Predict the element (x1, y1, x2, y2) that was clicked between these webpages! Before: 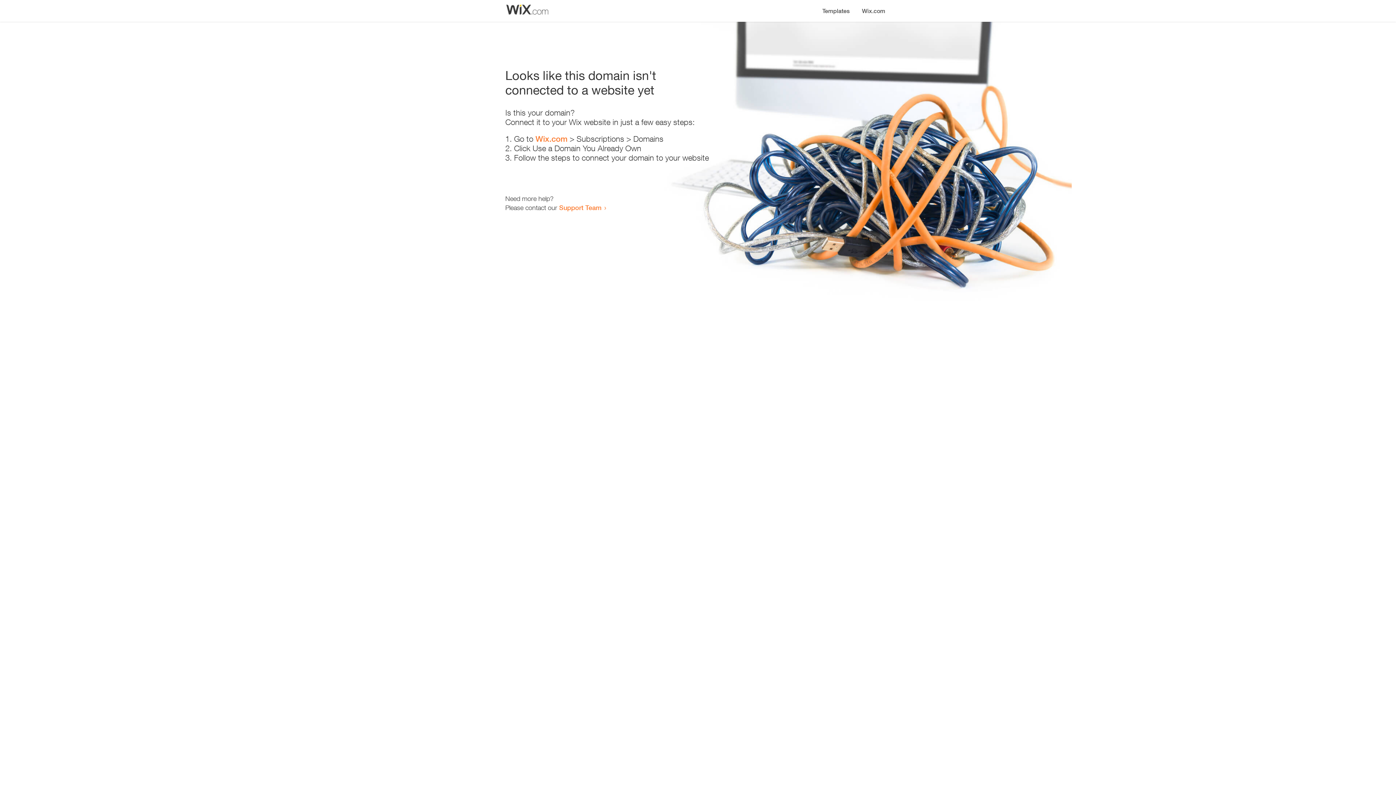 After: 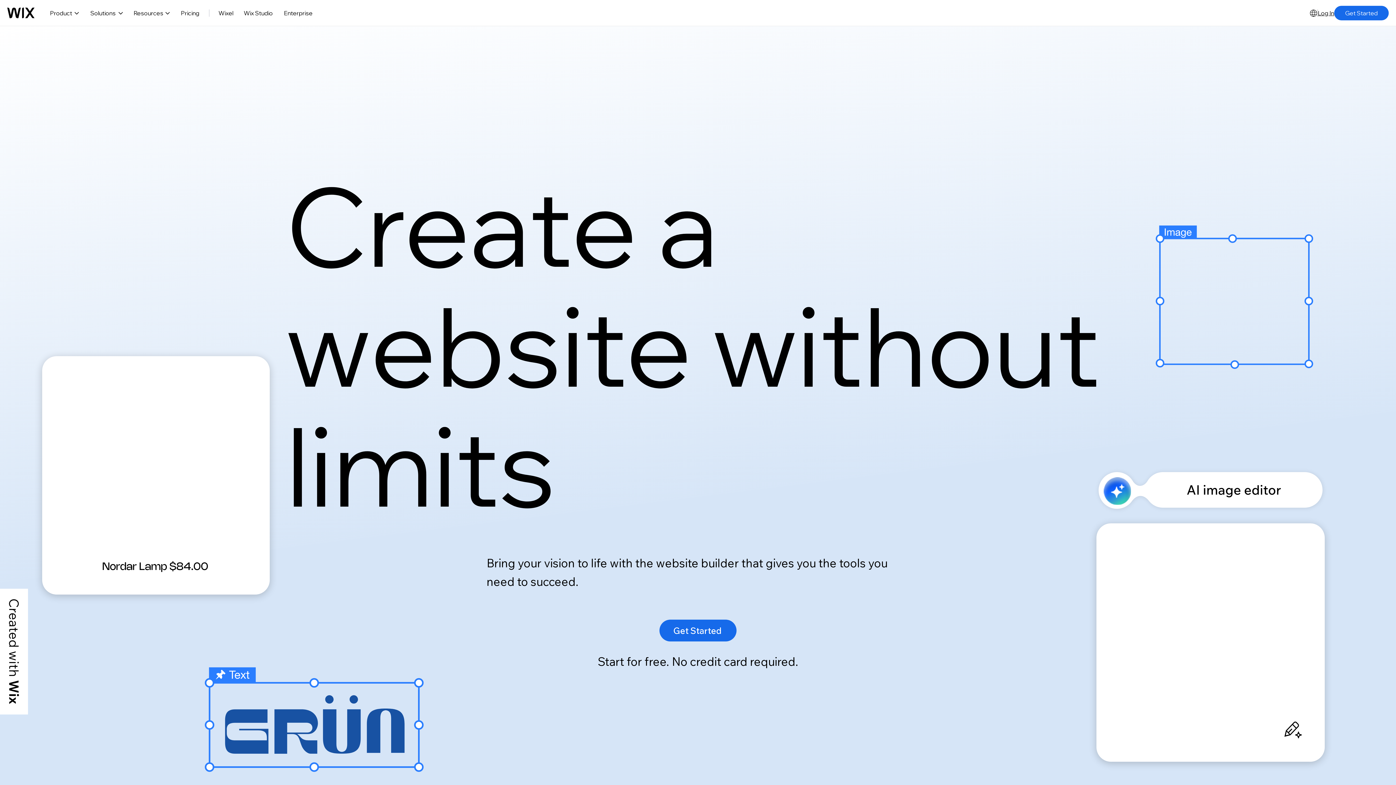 Action: bbox: (535, 134, 567, 143) label: Wix.com